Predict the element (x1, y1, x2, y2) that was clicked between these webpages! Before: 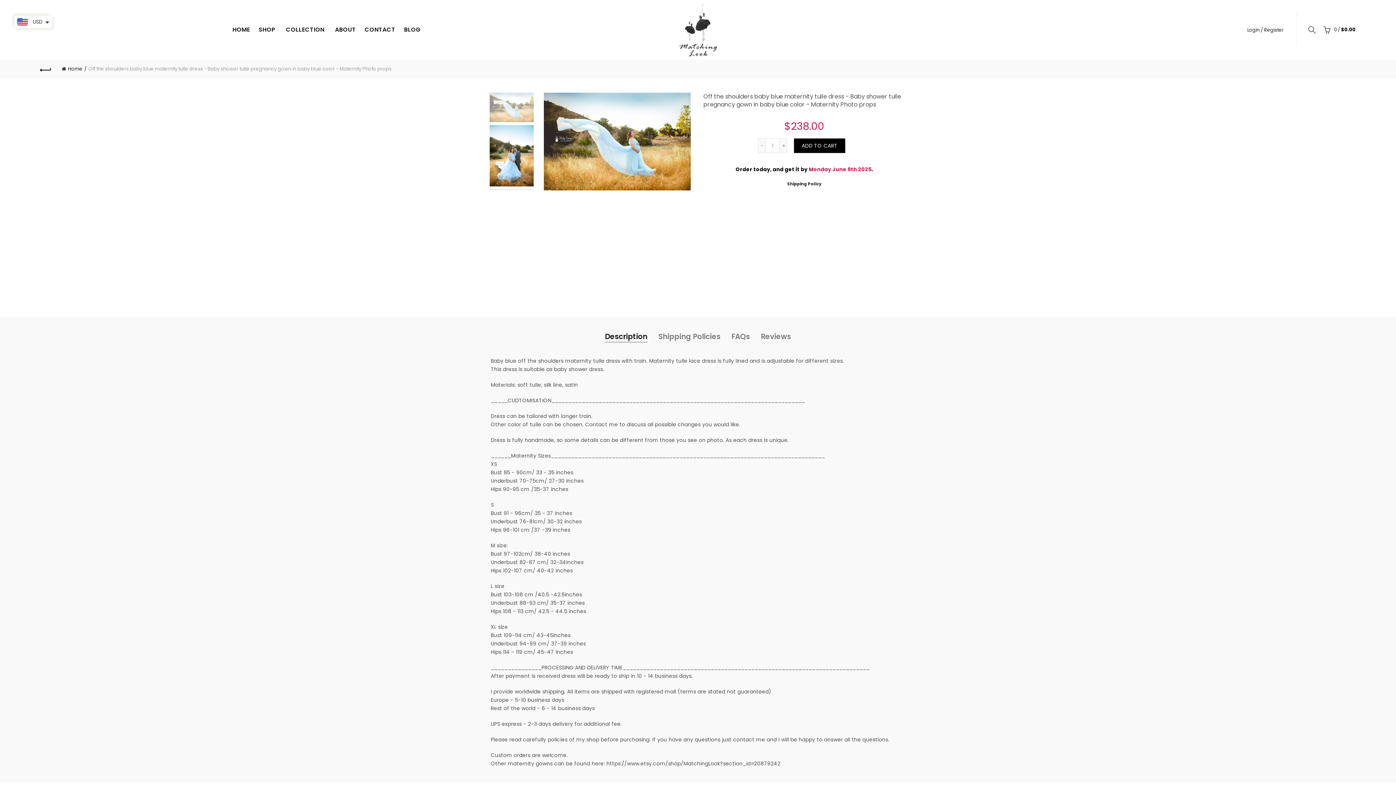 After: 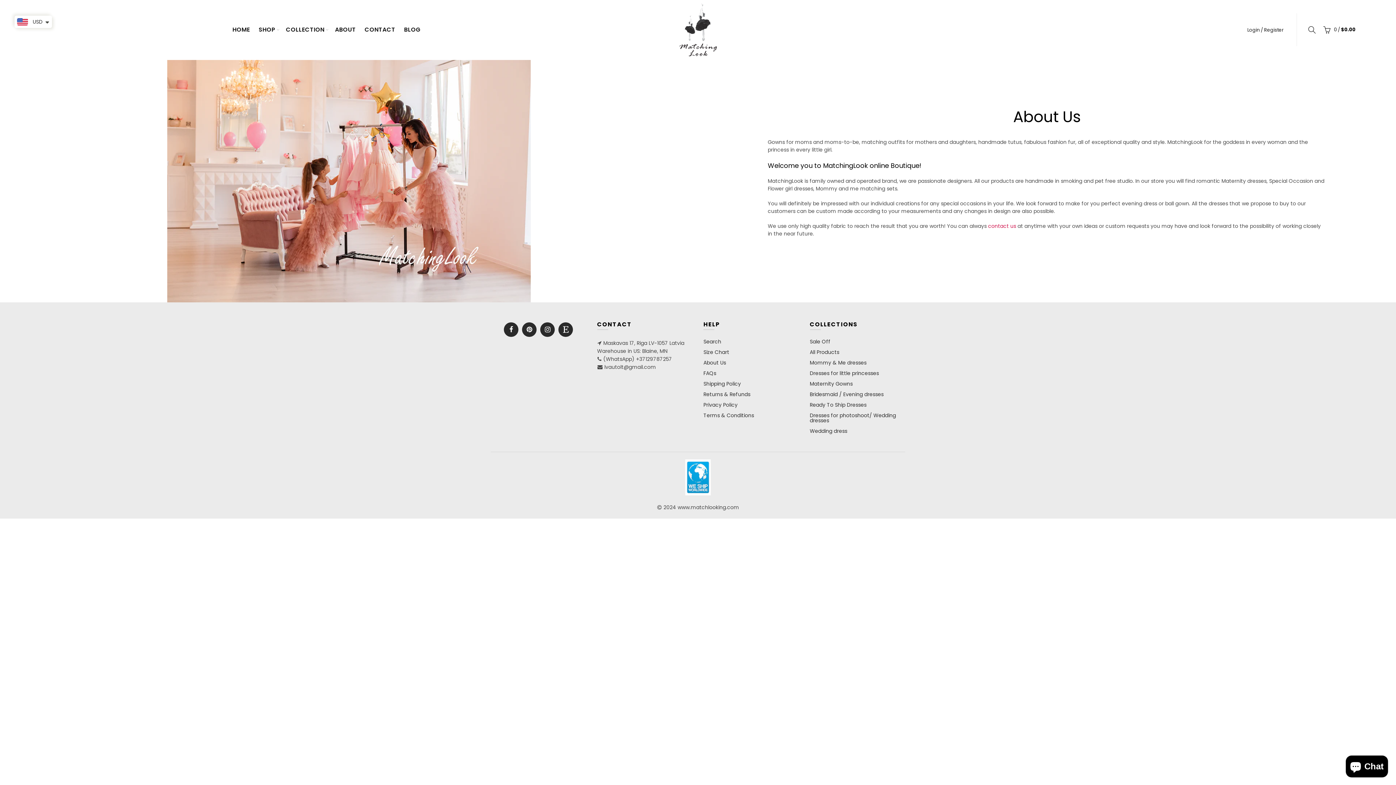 Action: bbox: (330, 13, 360, 46) label: ABOUT